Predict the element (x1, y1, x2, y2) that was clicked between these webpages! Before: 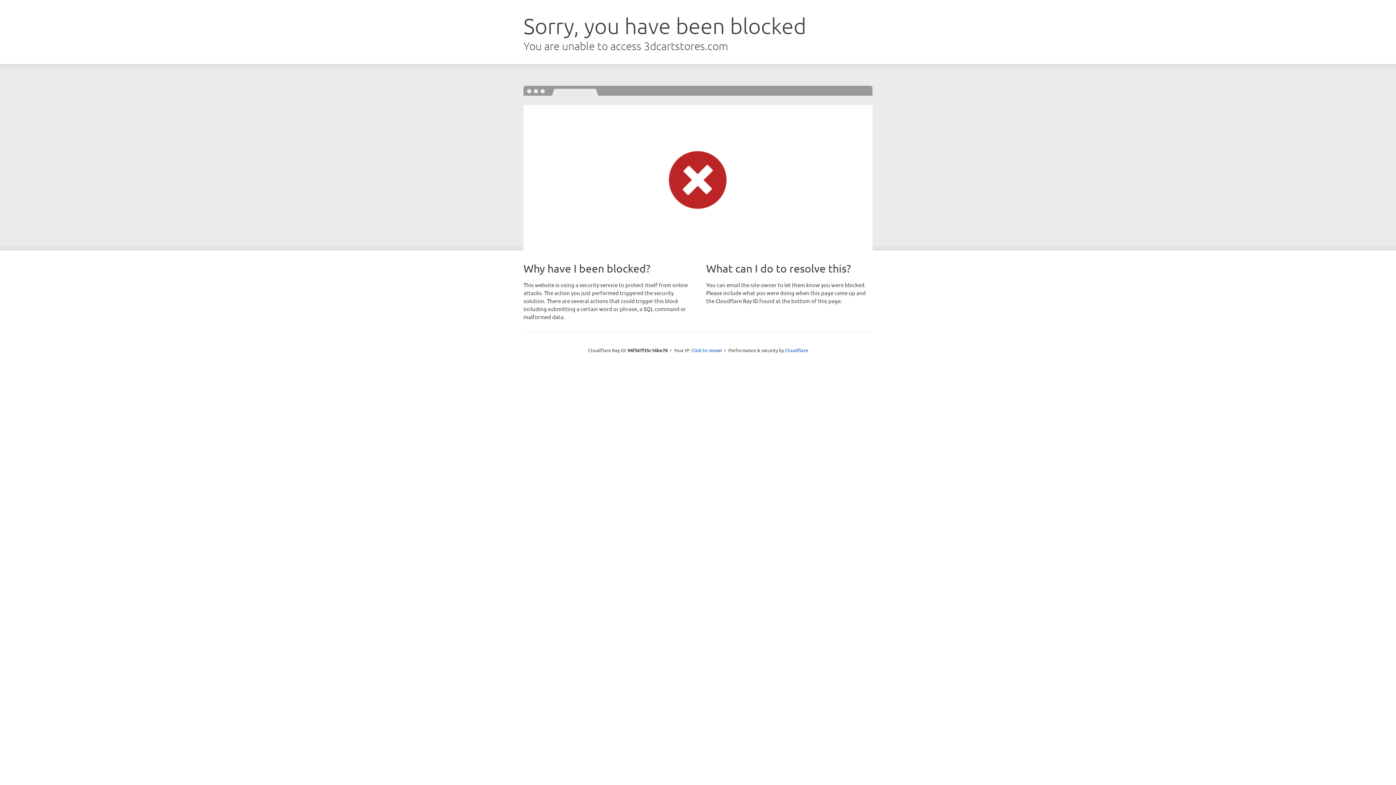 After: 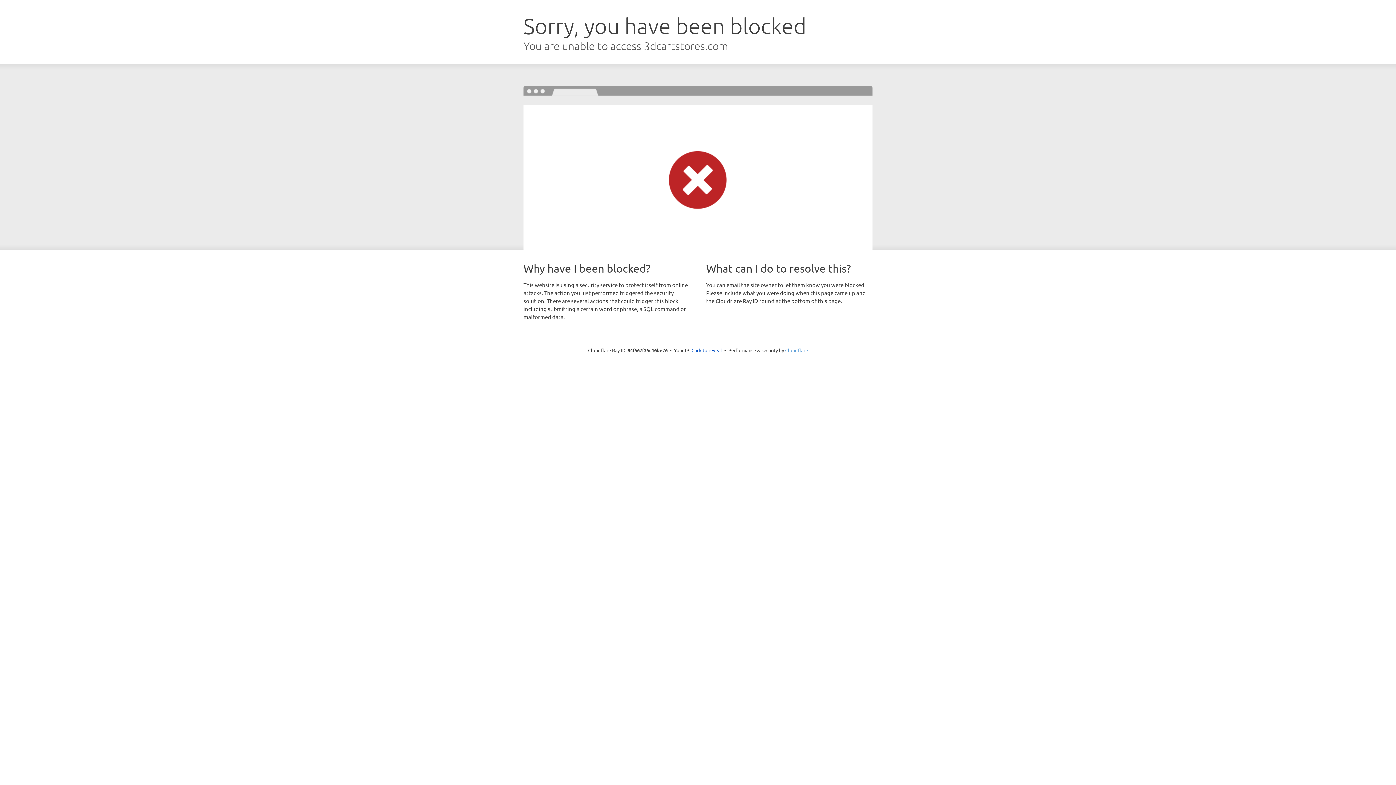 Action: bbox: (785, 347, 808, 353) label: Cloudflare